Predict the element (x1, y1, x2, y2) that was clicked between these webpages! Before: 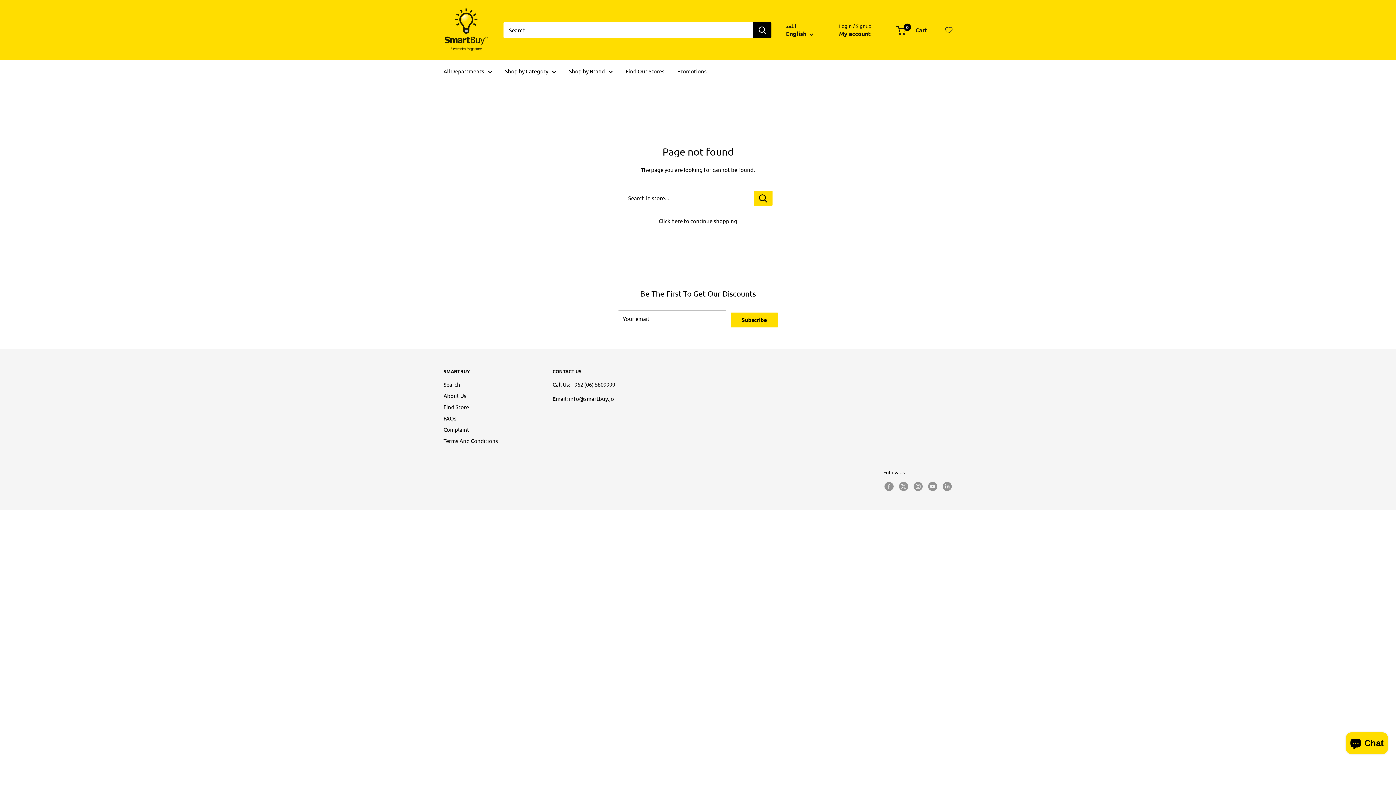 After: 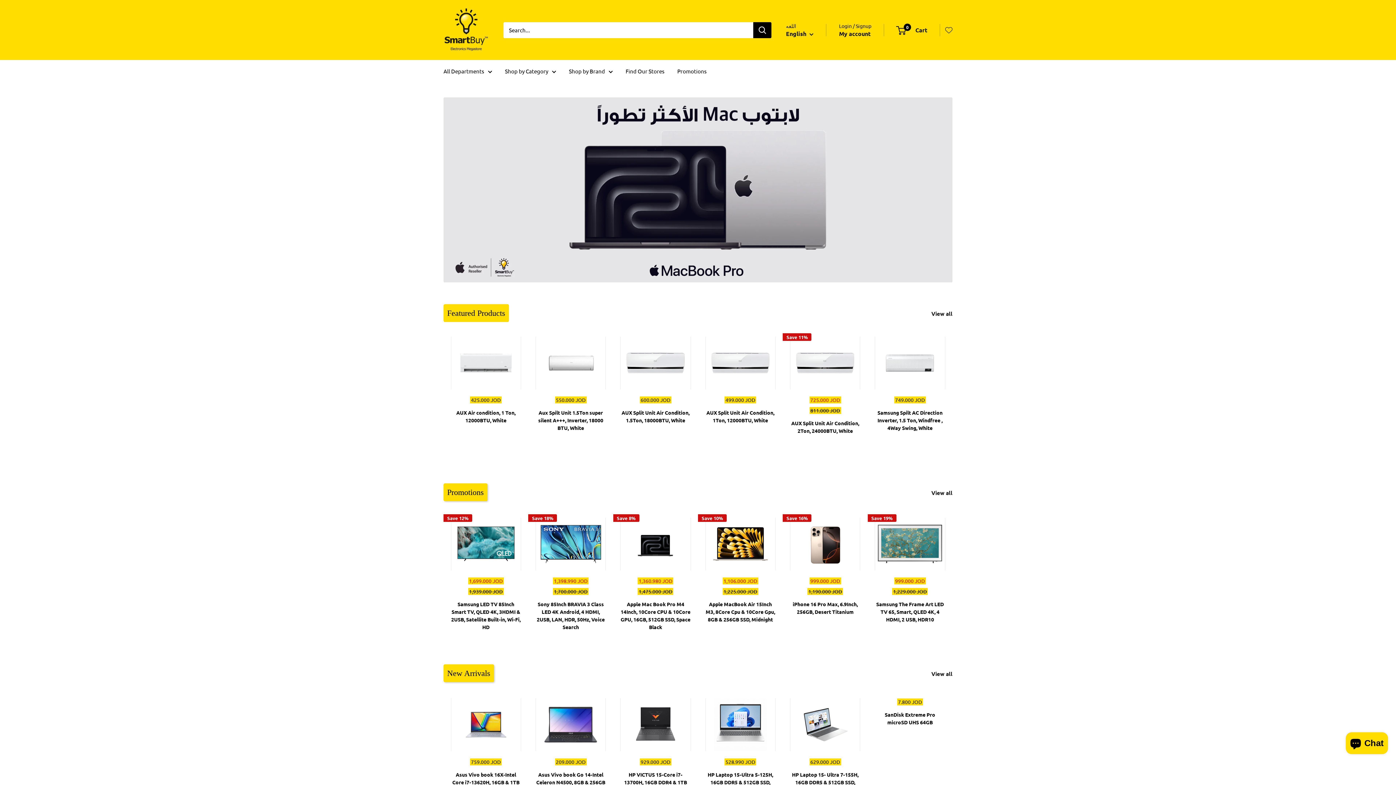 Action: bbox: (443, 7, 489, 52) label: SmartBuy